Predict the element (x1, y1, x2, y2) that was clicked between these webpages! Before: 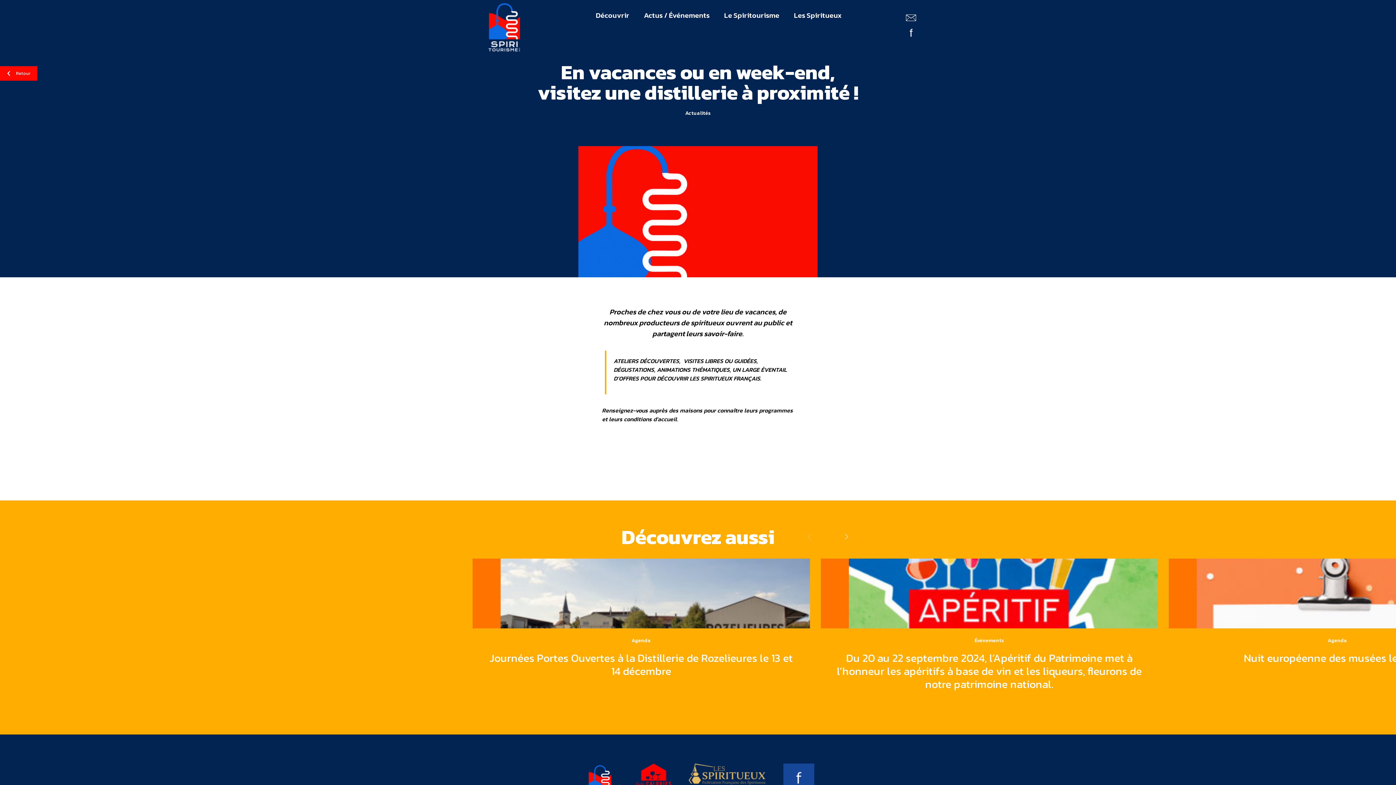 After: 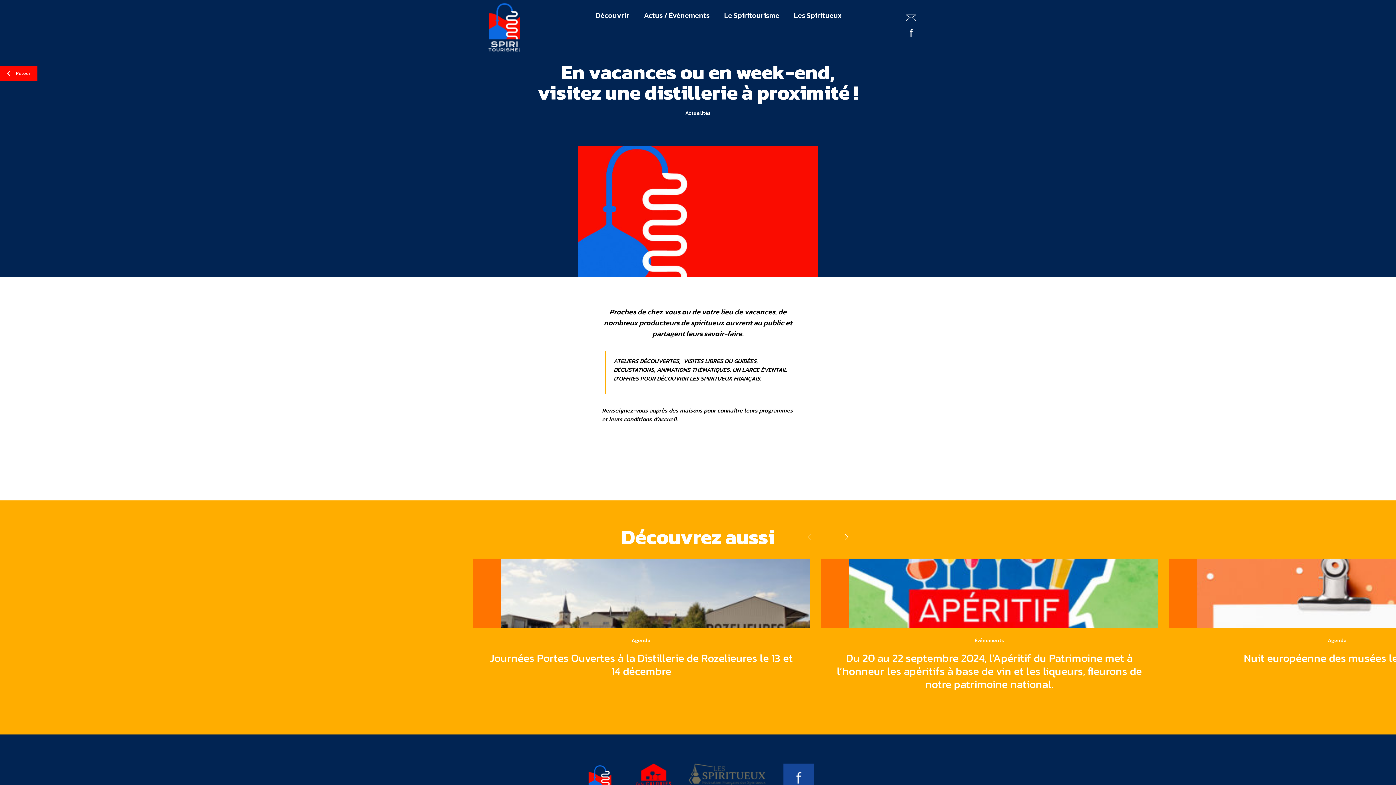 Action: bbox: (688, 764, 766, 785)